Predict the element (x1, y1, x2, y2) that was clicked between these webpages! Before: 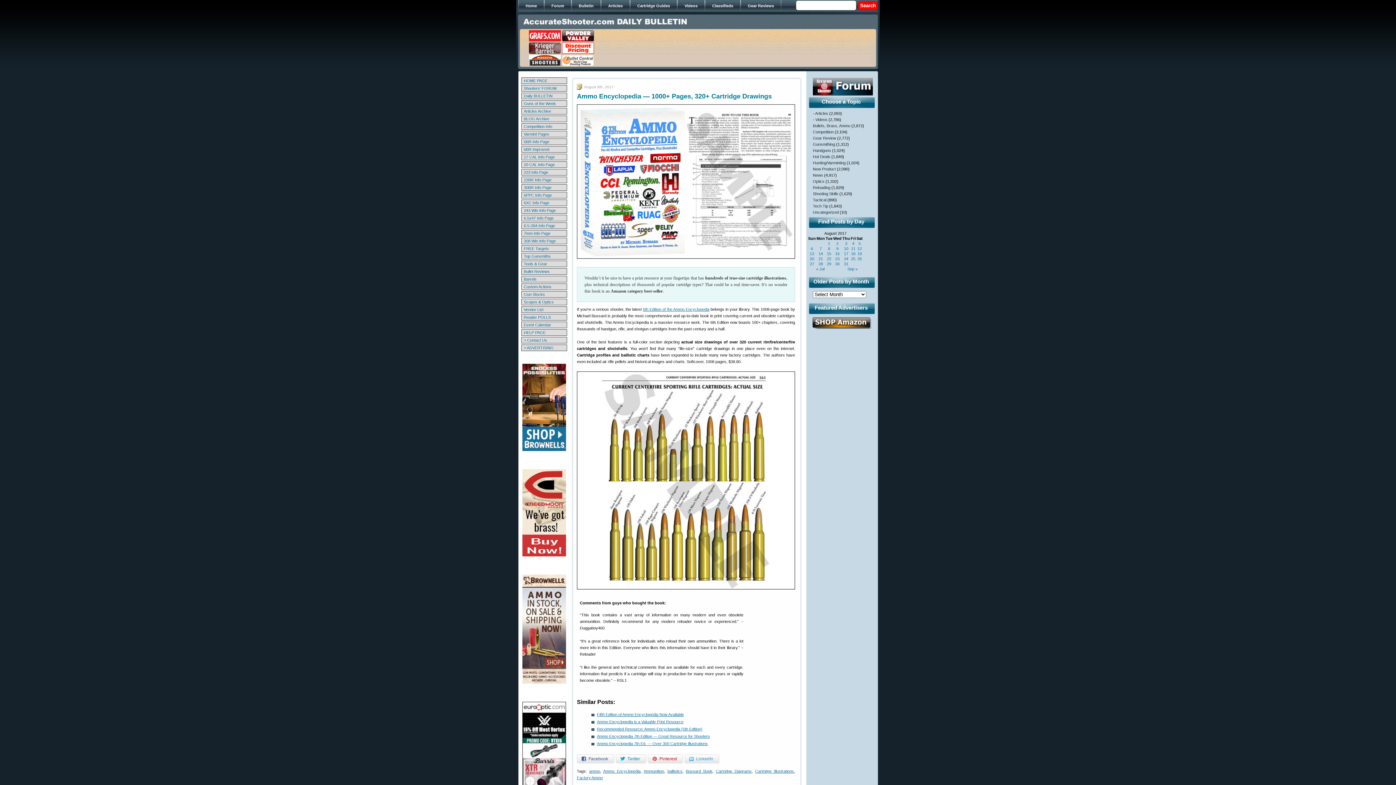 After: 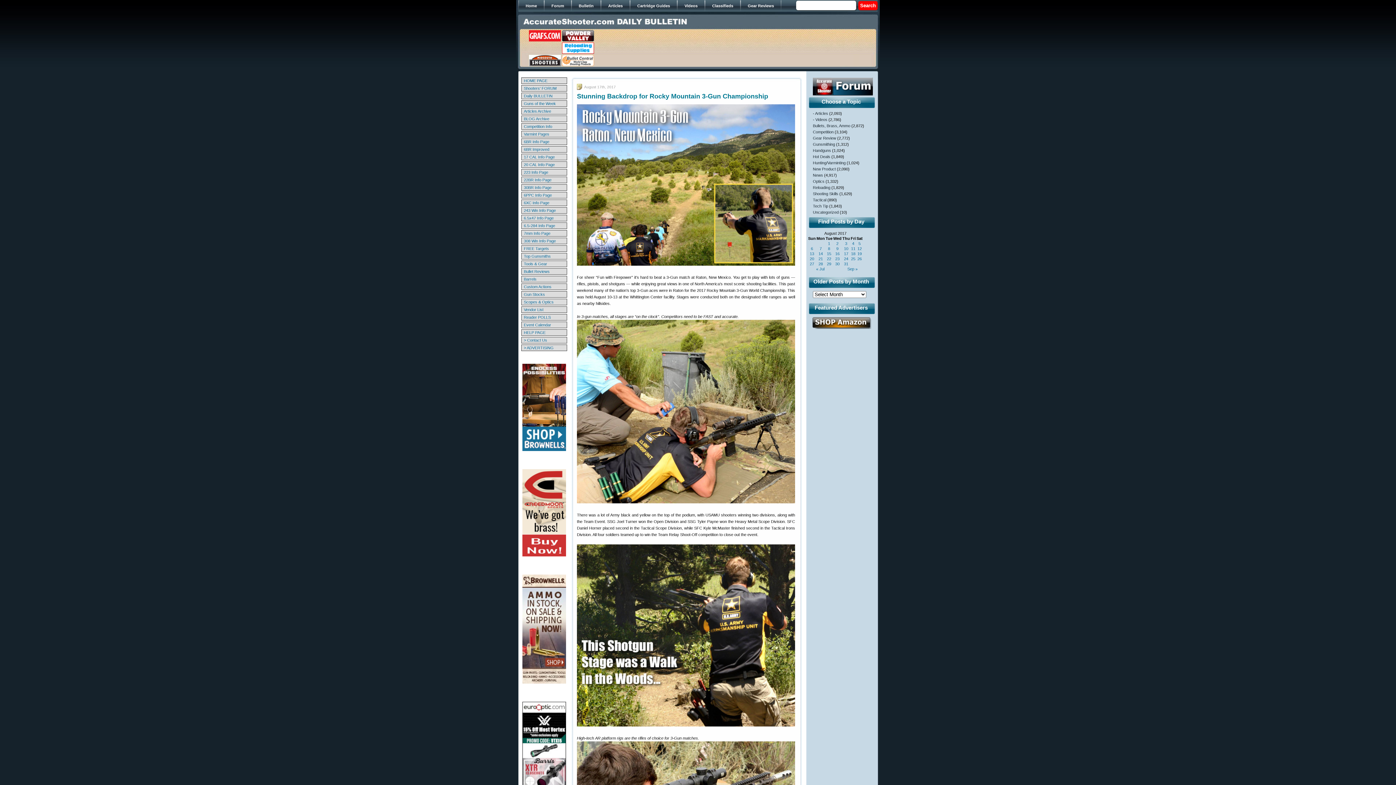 Action: label: 17 bbox: (842, 251, 850, 256)